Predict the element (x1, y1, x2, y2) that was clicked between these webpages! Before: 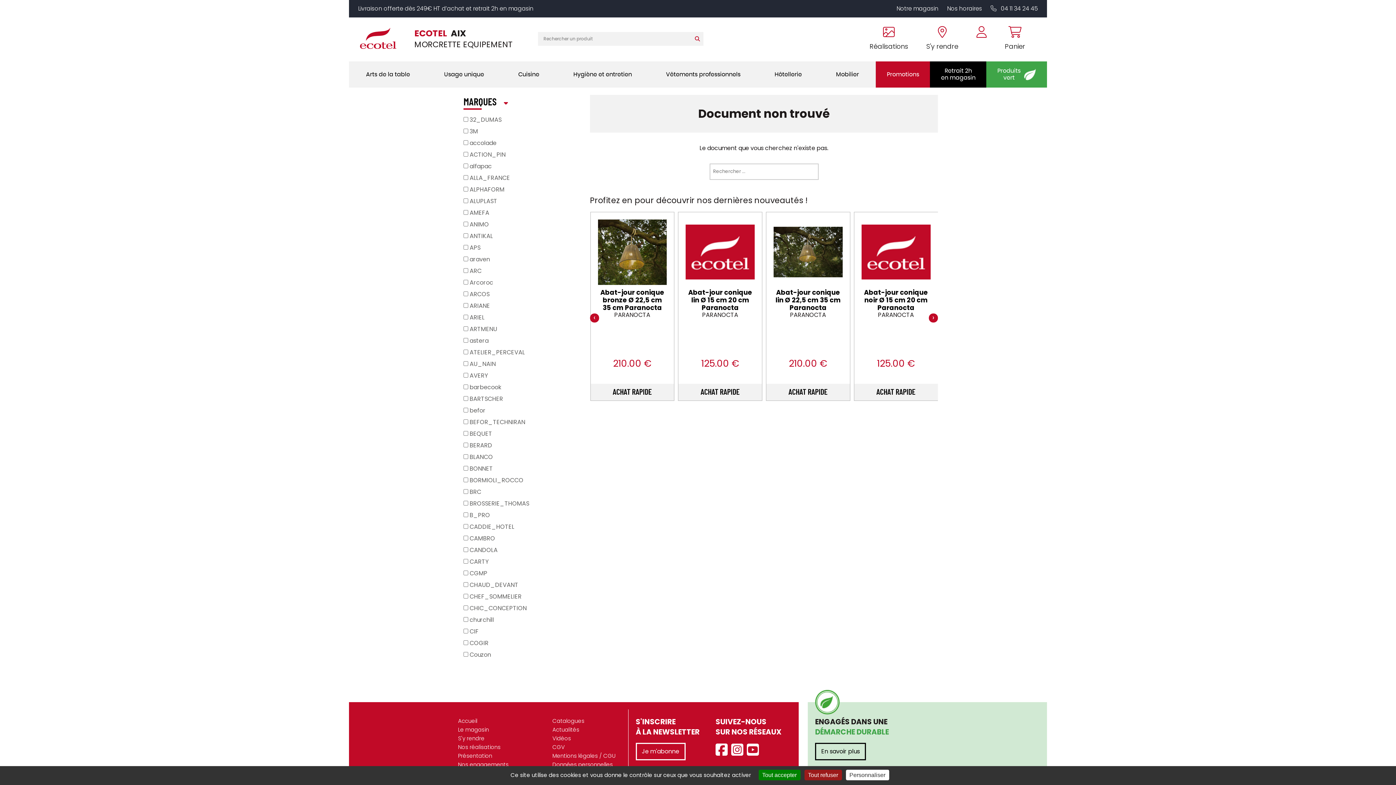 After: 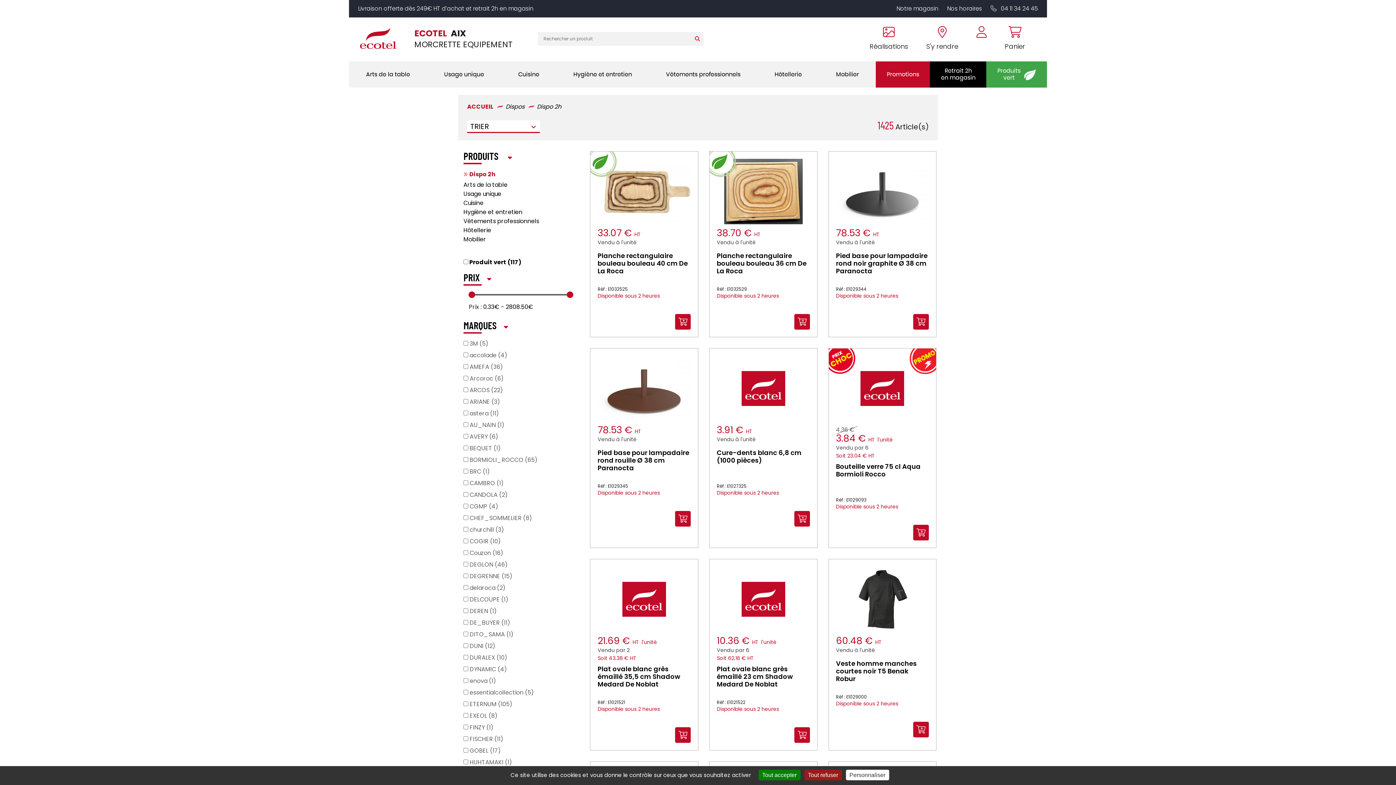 Action: label: Retrait 2h
en magasin bbox: (930, 61, 986, 87)